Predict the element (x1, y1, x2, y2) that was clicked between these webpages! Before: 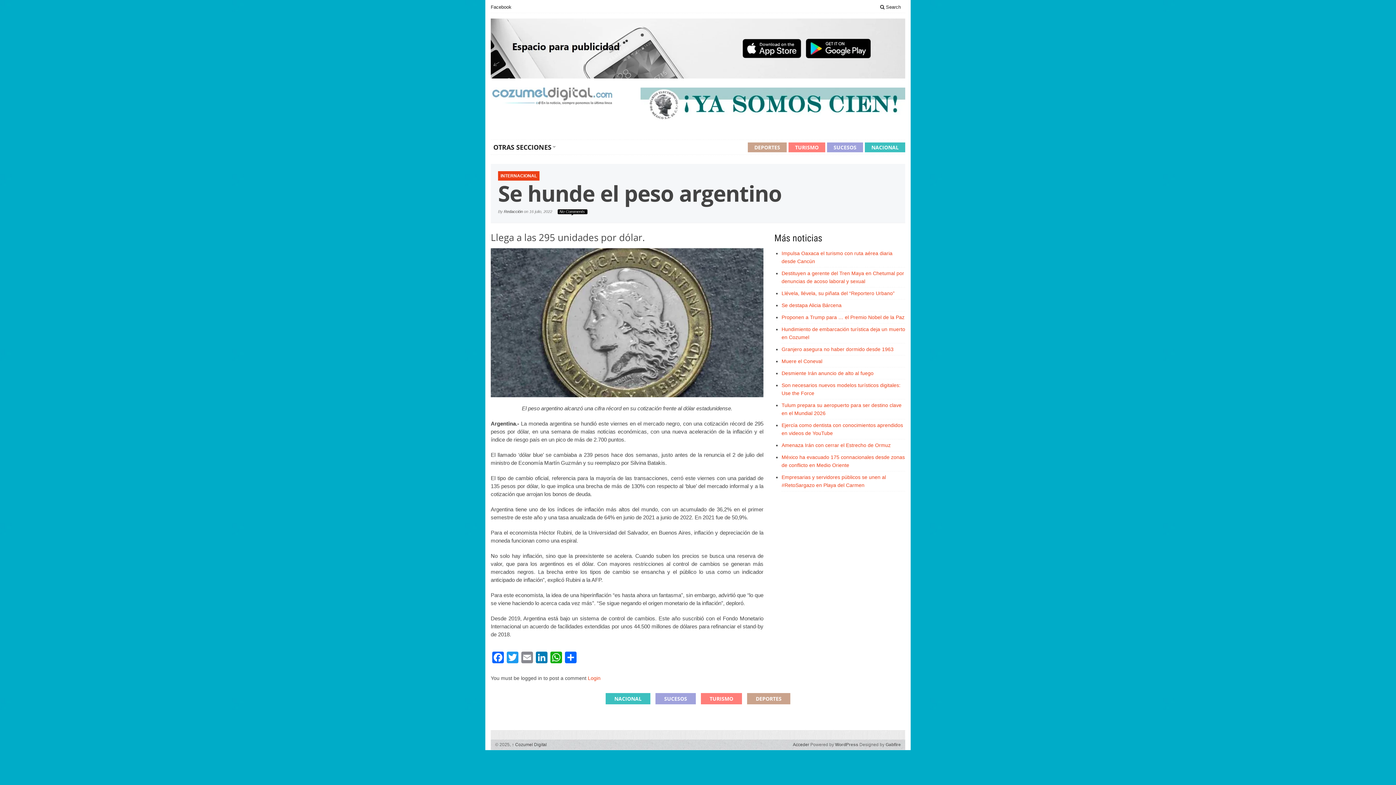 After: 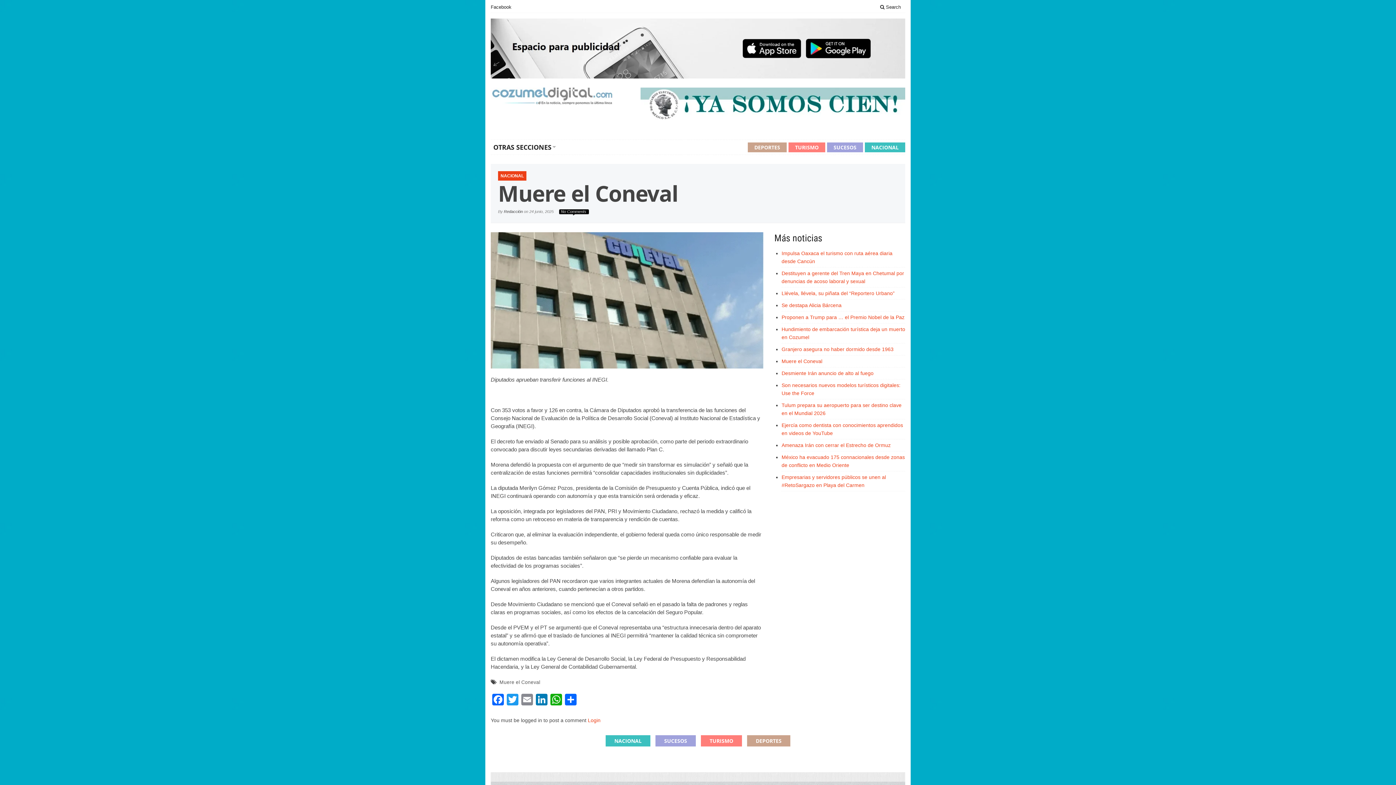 Action: bbox: (781, 358, 822, 364) label: Muere el Coneval